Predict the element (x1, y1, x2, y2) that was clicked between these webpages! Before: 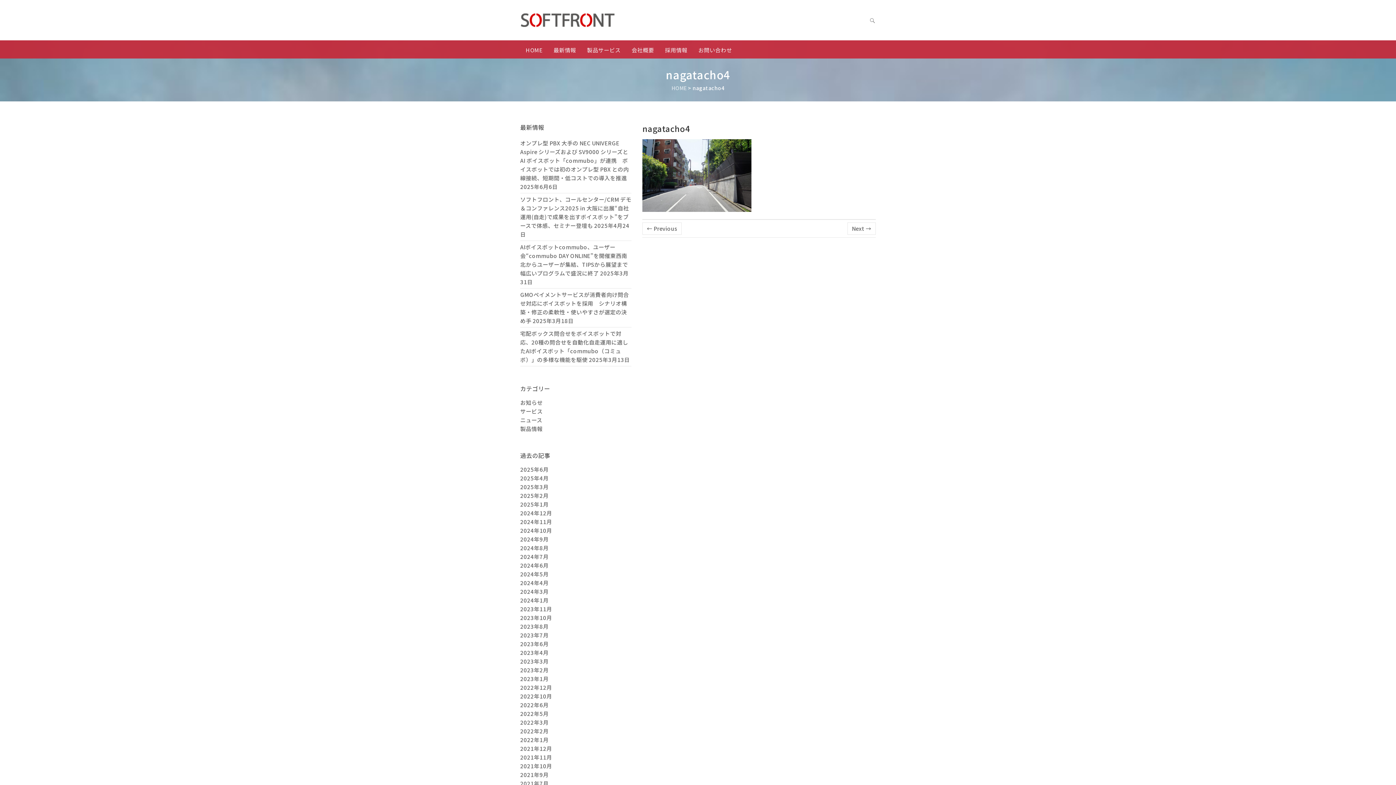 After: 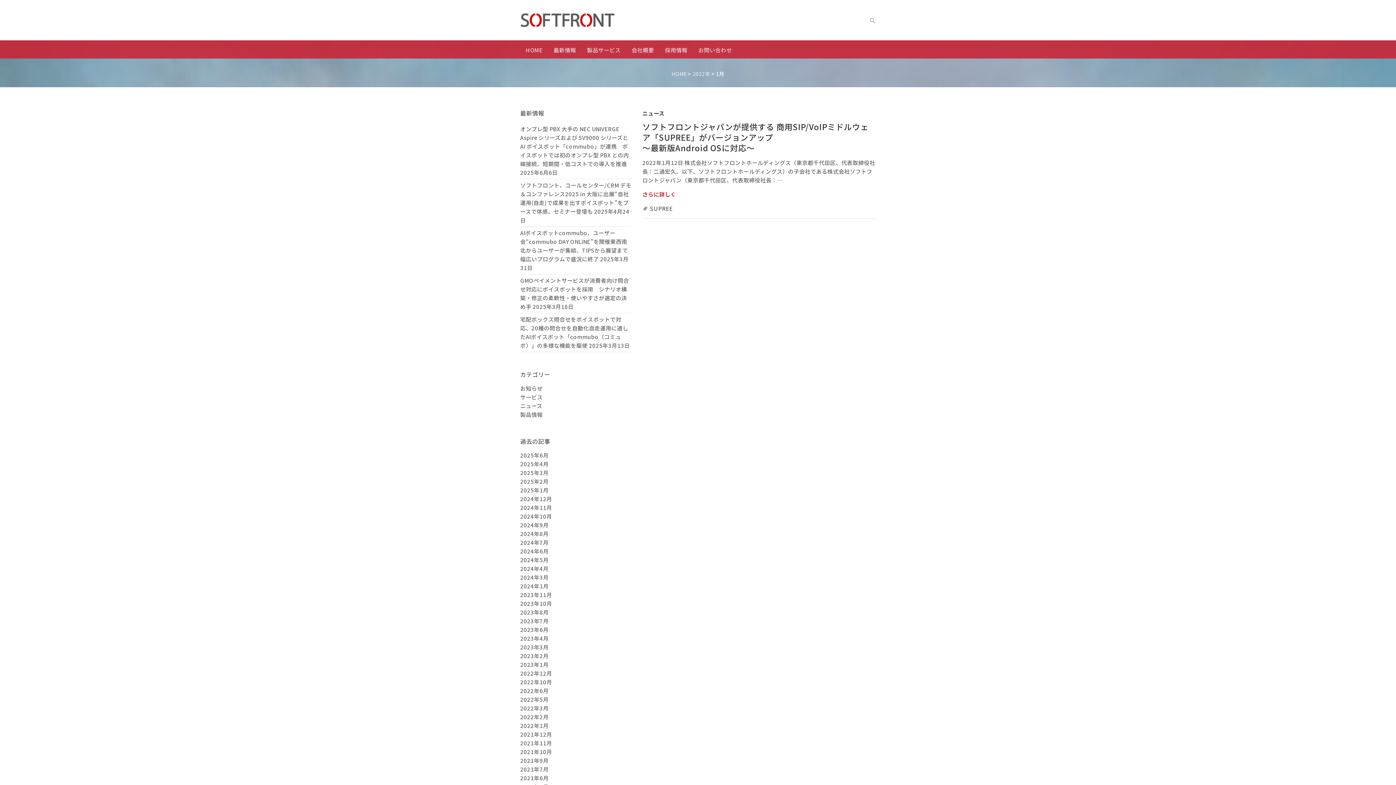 Action: label: 2022年1月 bbox: (520, 736, 548, 744)